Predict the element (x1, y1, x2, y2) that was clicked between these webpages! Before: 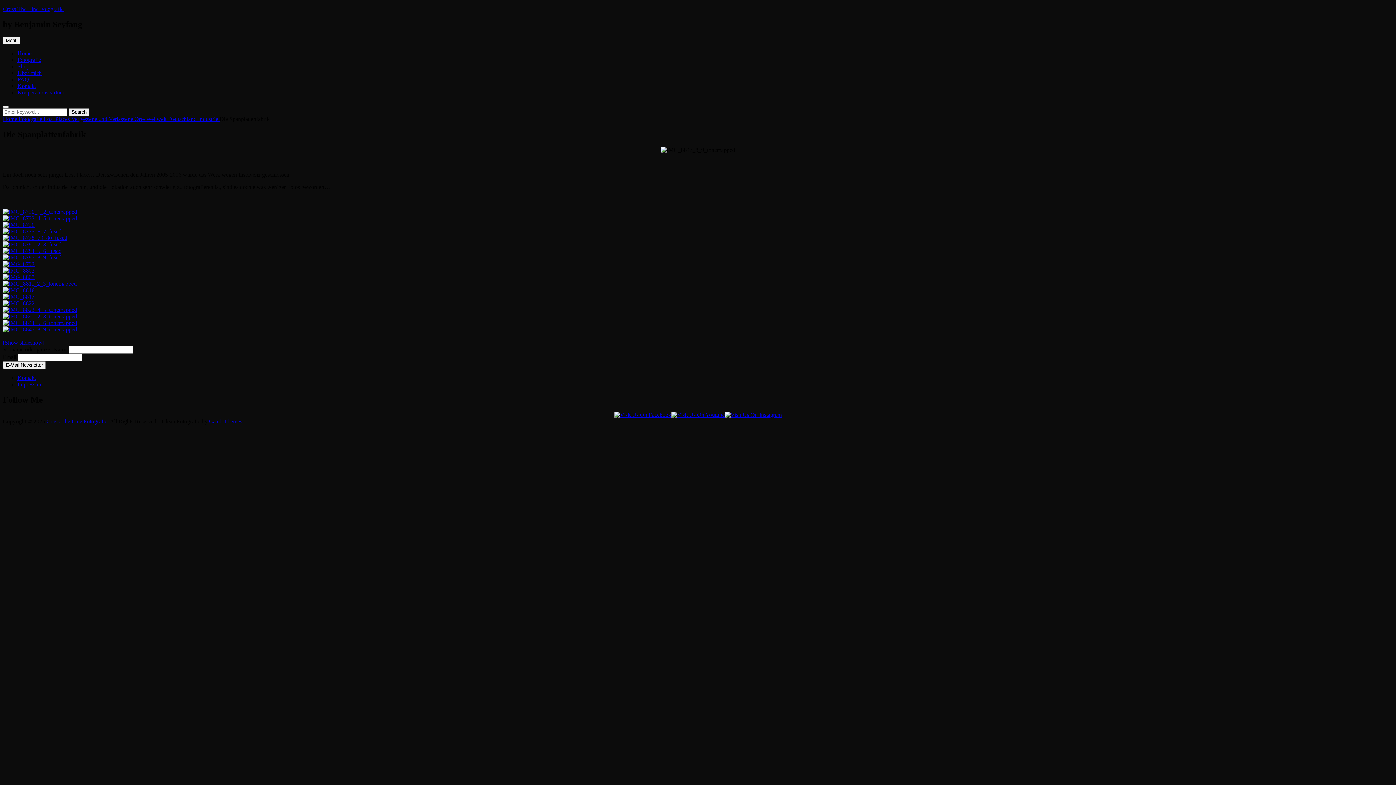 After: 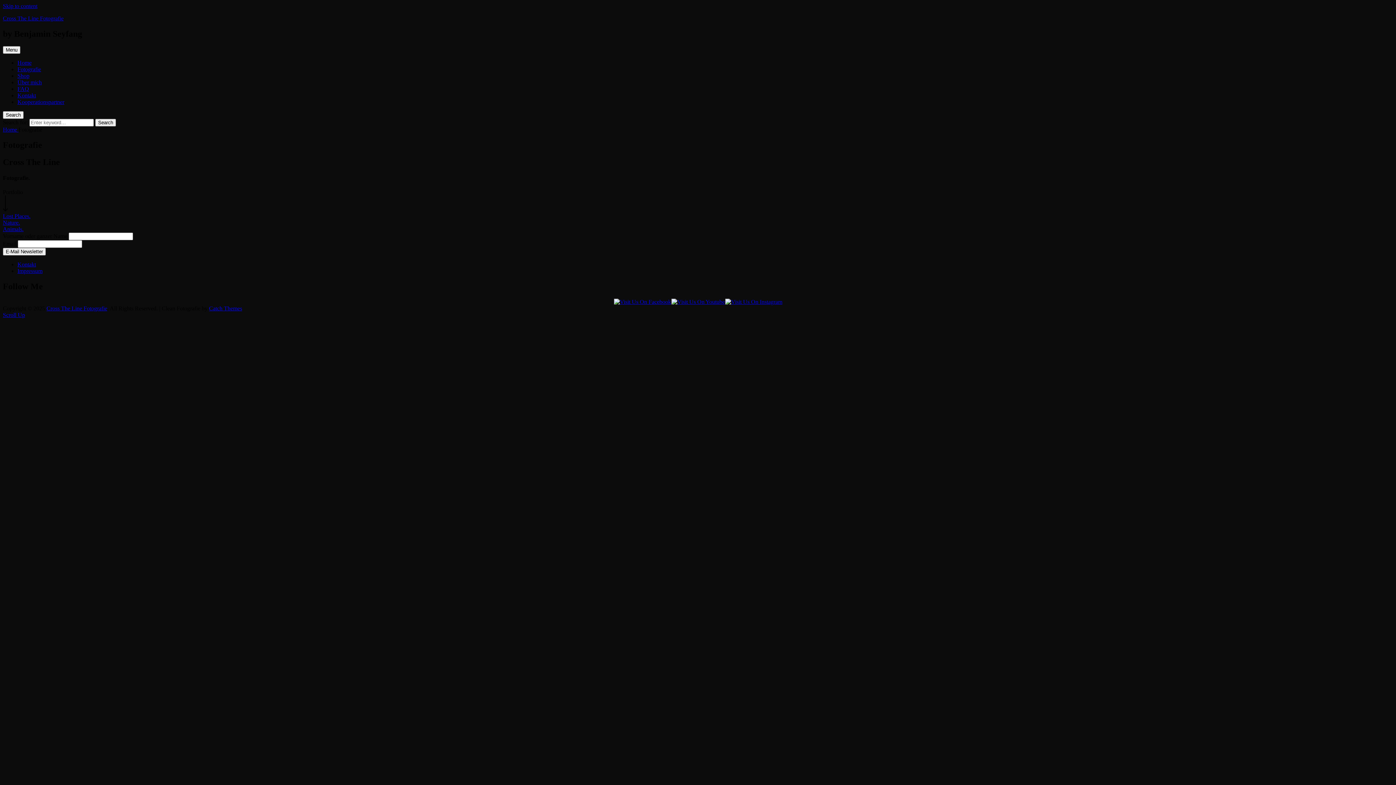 Action: label: Fotografie bbox: (17, 56, 41, 62)